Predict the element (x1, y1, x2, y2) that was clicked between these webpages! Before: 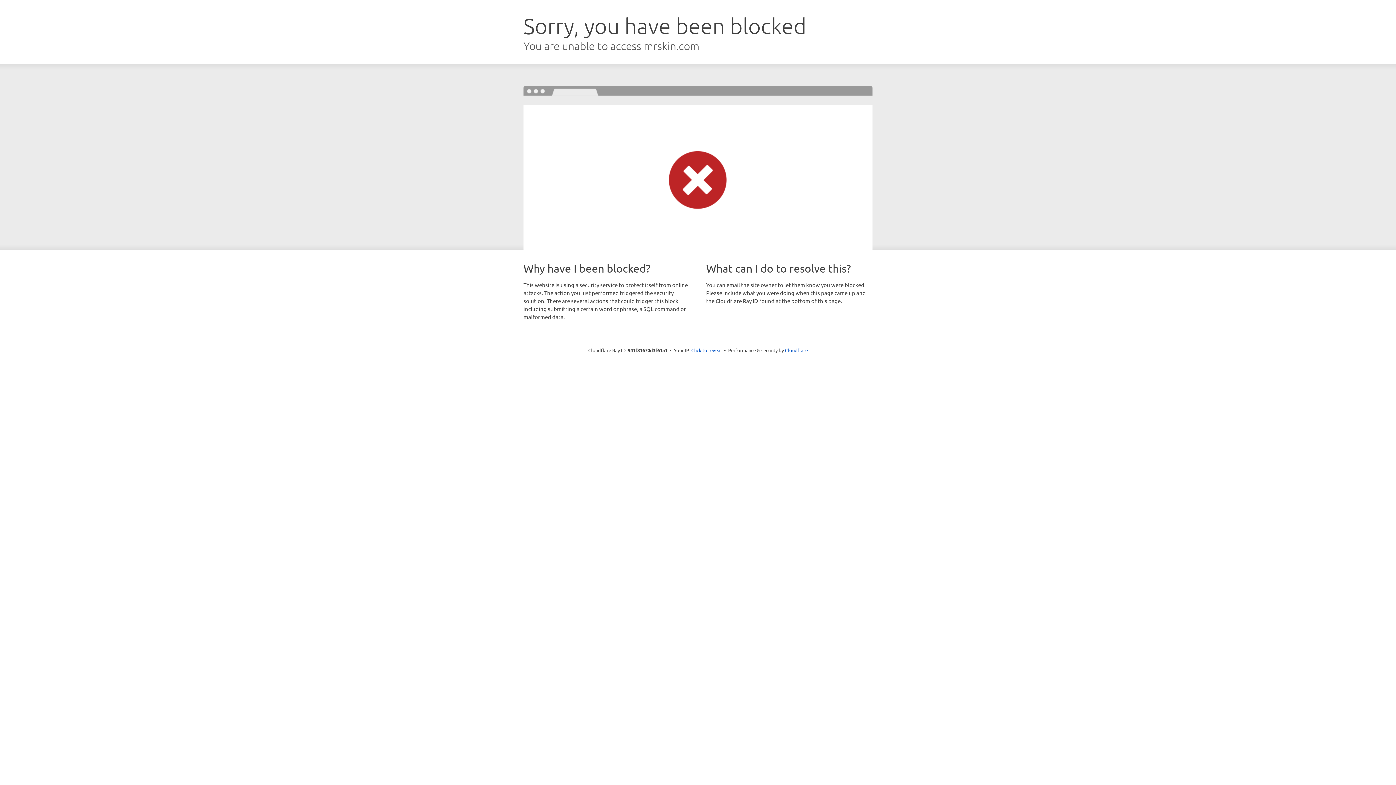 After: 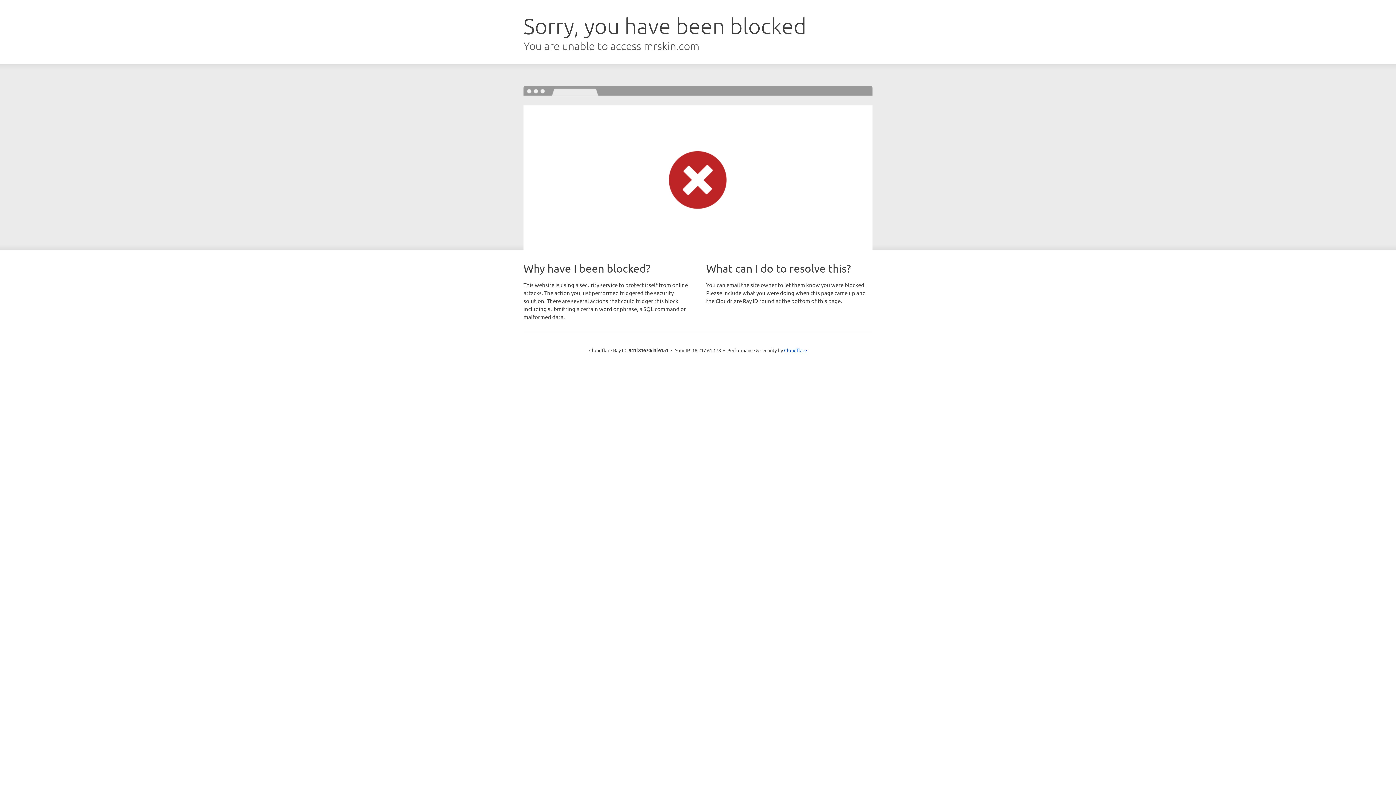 Action: bbox: (691, 346, 722, 353) label: Click to reveal